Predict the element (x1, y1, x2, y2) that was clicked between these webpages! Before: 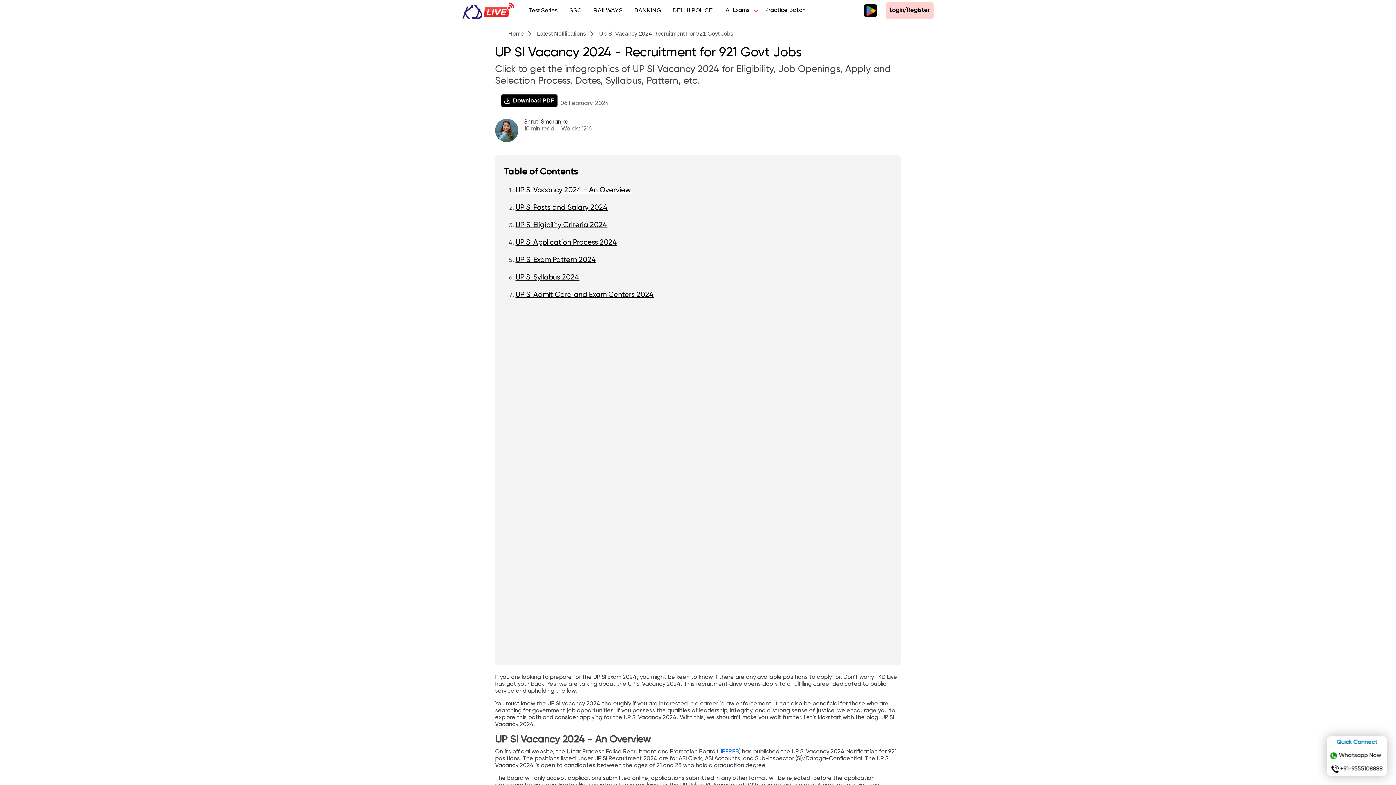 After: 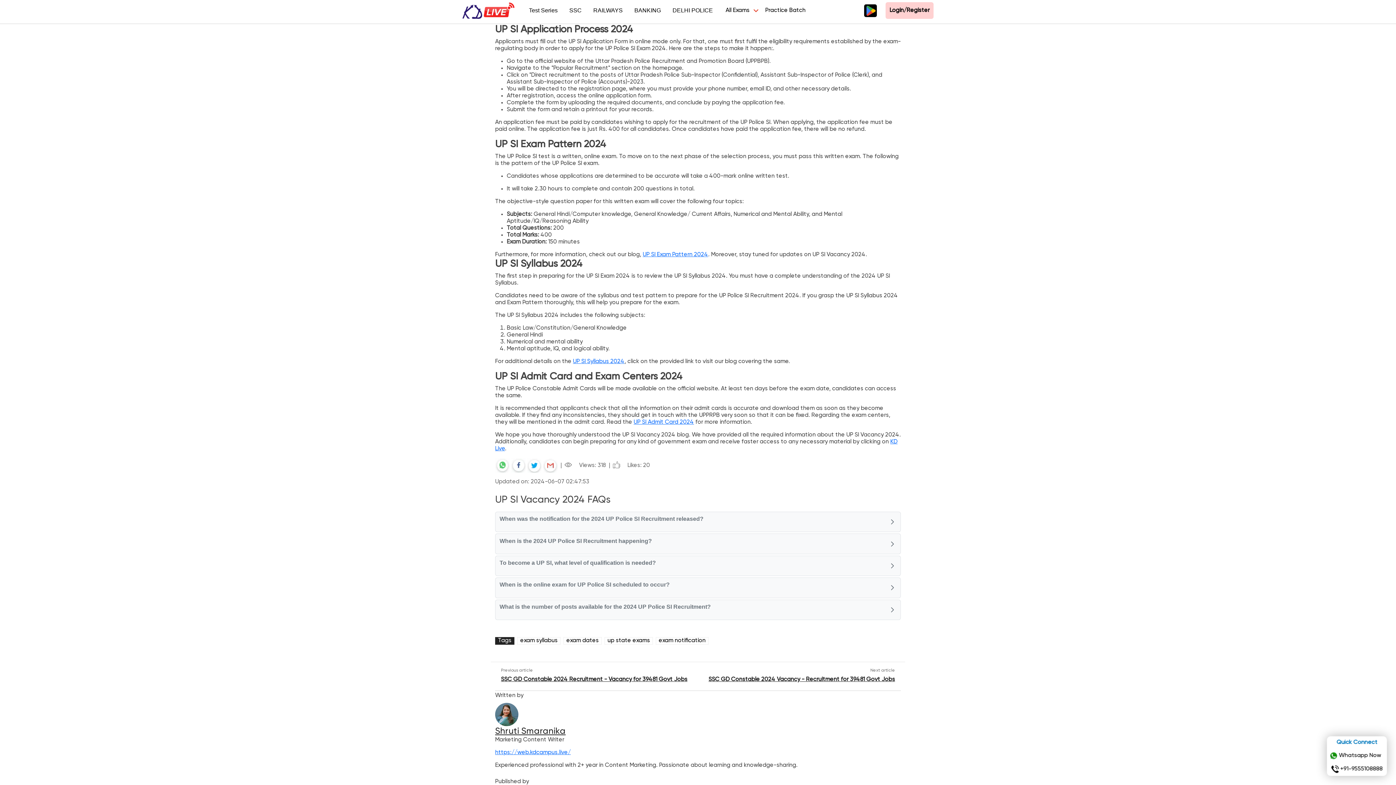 Action: label: UP SI Application Process 2024 bbox: (515, 239, 617, 246)